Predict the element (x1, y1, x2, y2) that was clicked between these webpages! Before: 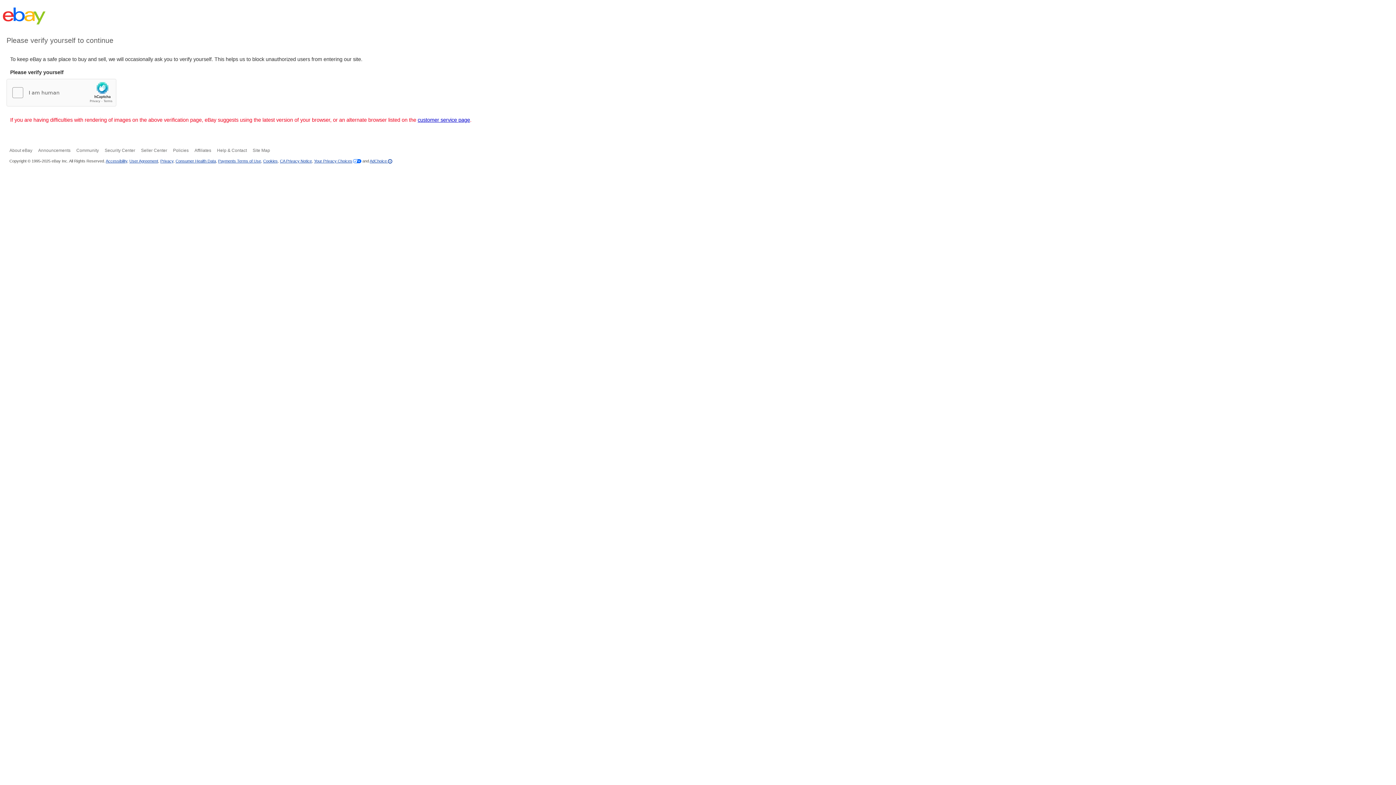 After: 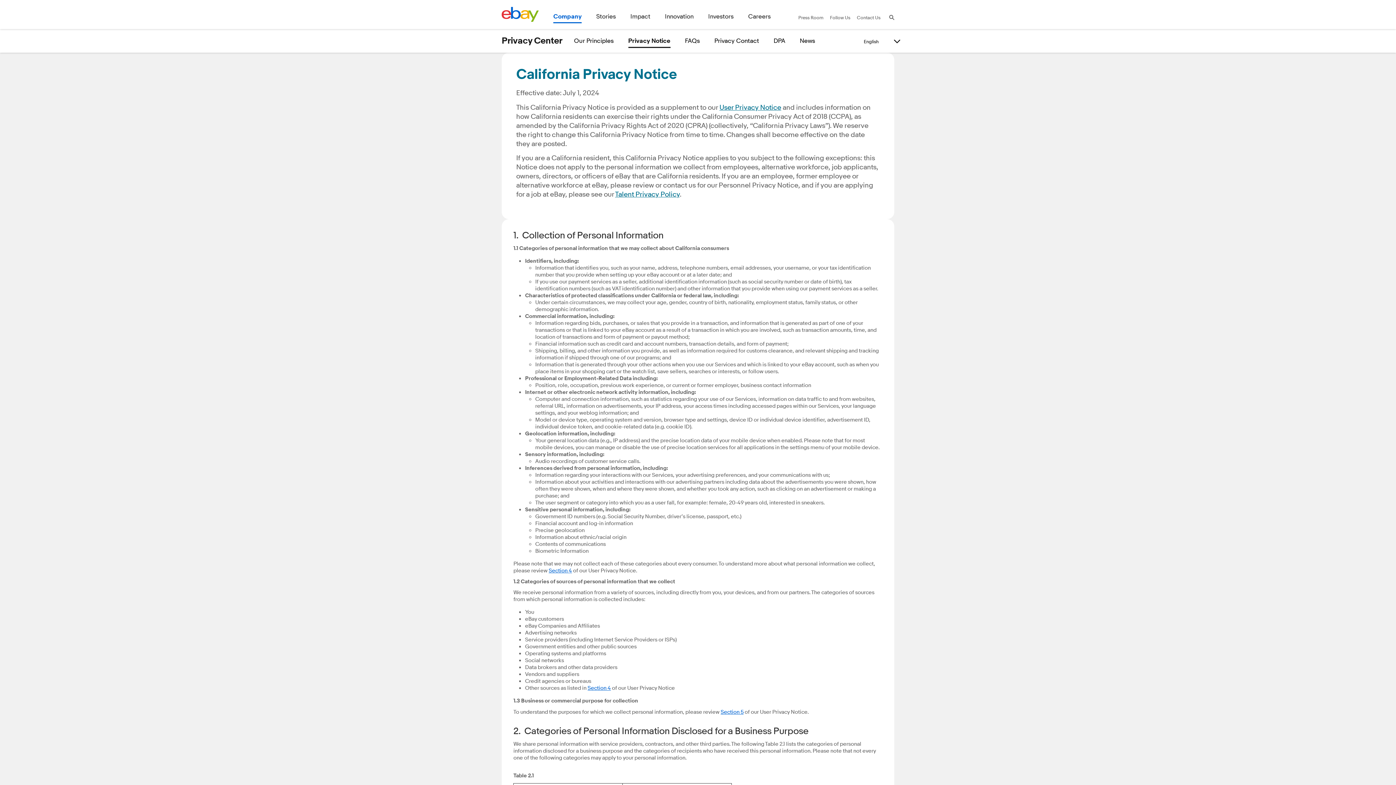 Action: bbox: (280, 158, 312, 163) label: CA Privacy Notice